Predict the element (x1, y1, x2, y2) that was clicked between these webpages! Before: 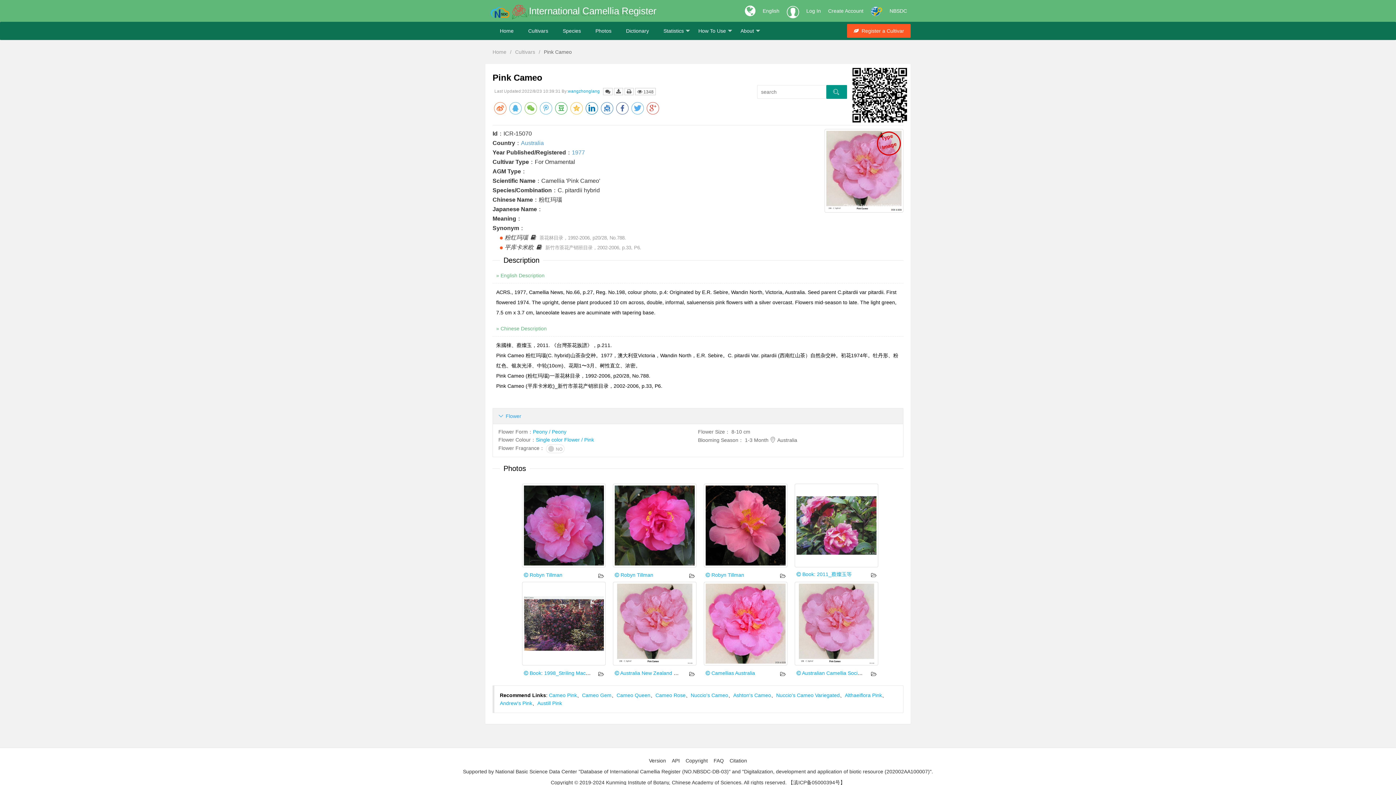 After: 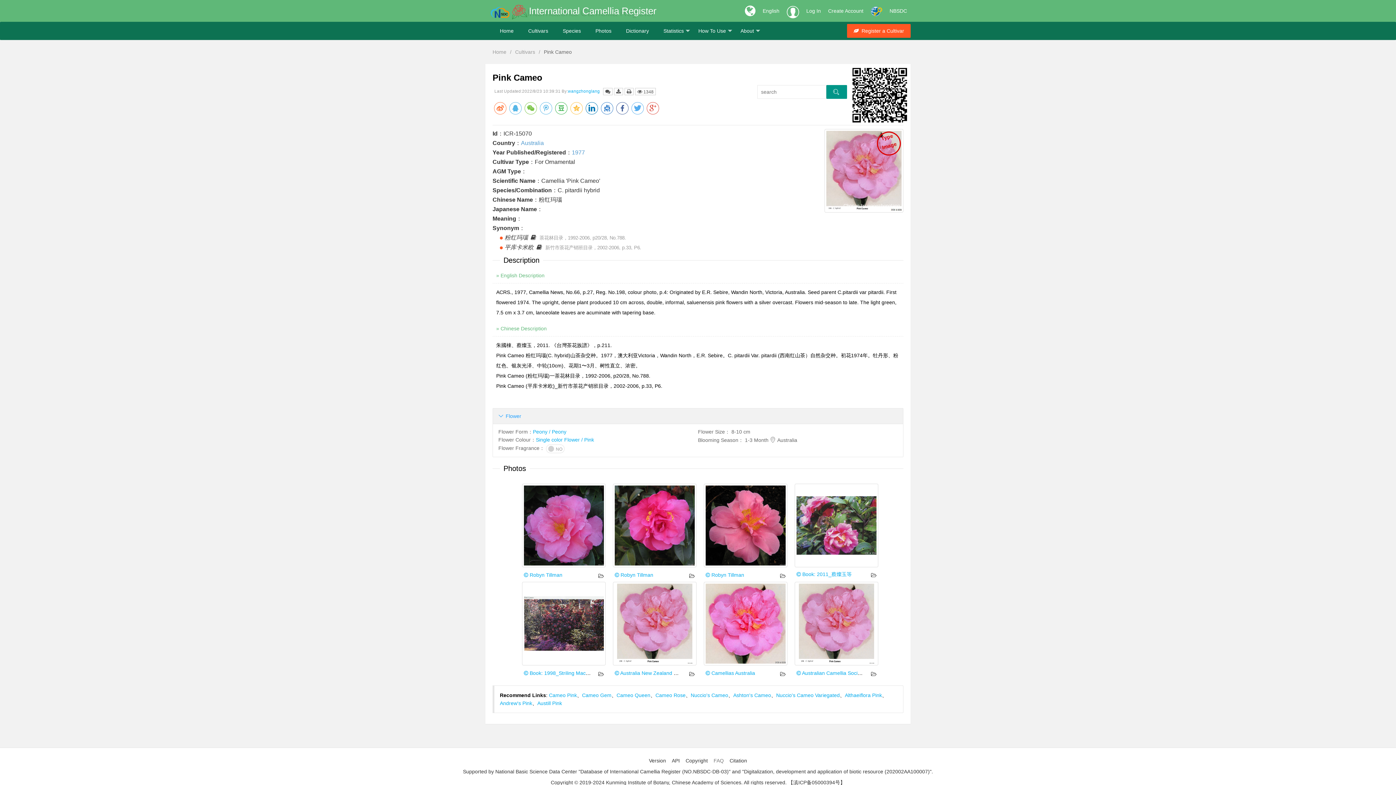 Action: bbox: (711, 758, 726, 763) label: FAQ